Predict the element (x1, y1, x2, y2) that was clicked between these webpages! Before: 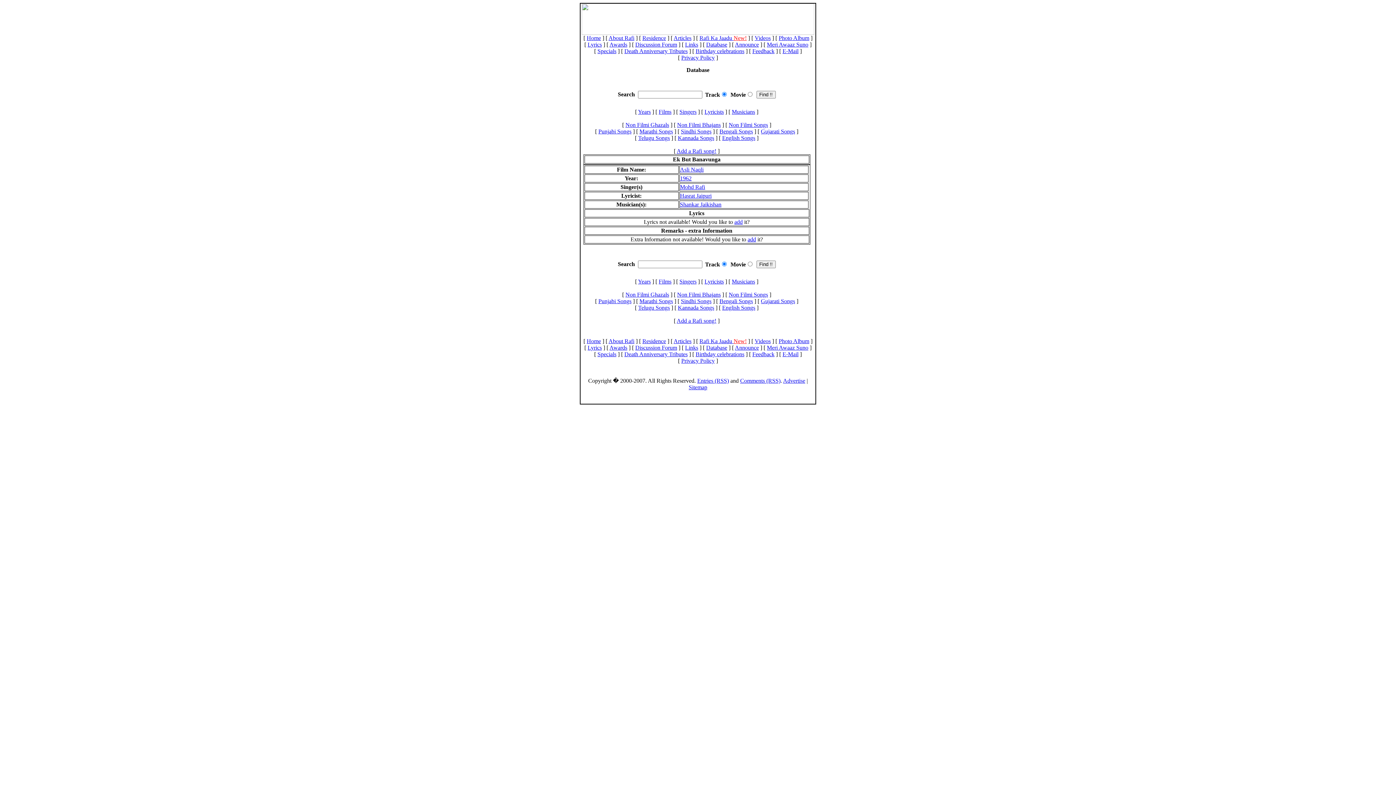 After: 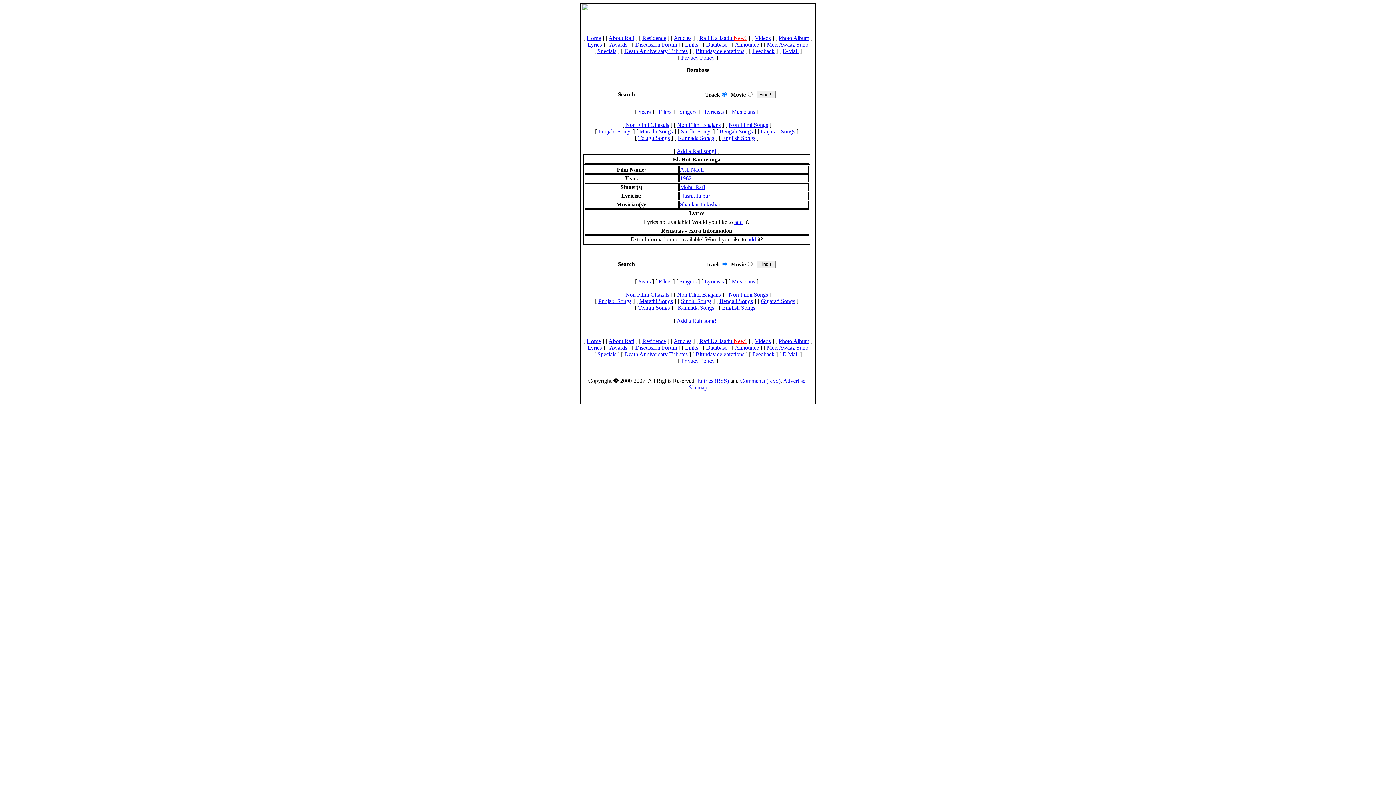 Action: bbox: (677, 291, 720, 297) label: Non Filmi Bhajans